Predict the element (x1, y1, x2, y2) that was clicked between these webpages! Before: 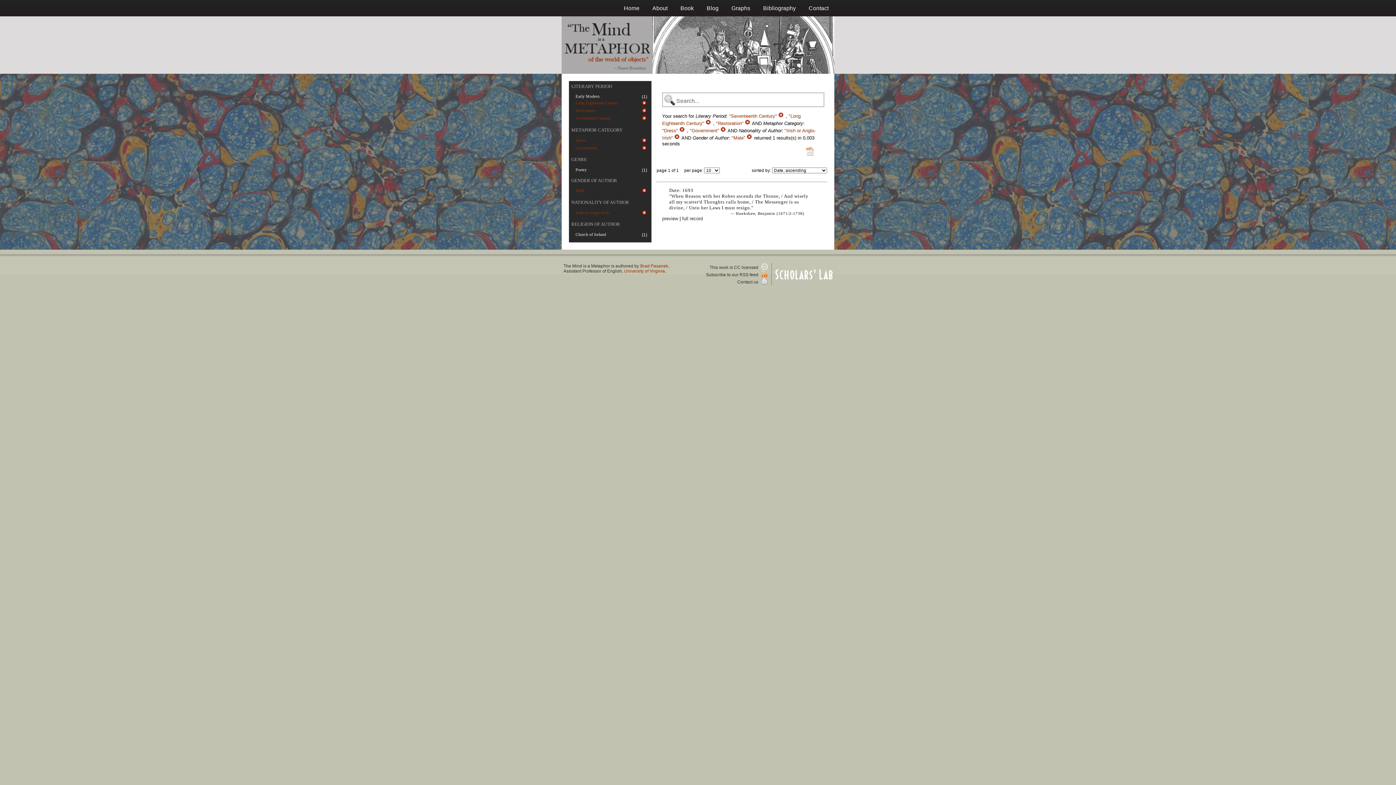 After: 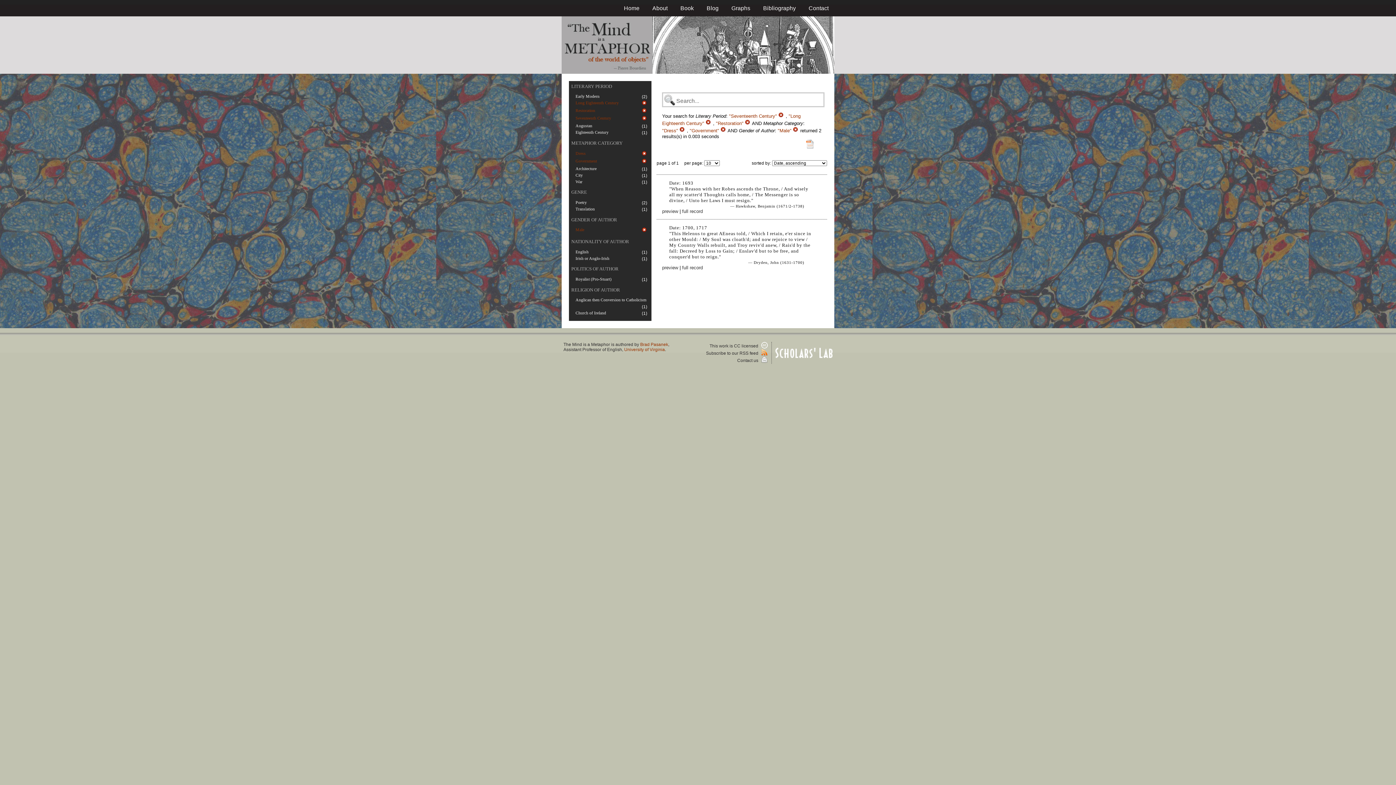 Action: label:   bbox: (674, 135, 681, 140)